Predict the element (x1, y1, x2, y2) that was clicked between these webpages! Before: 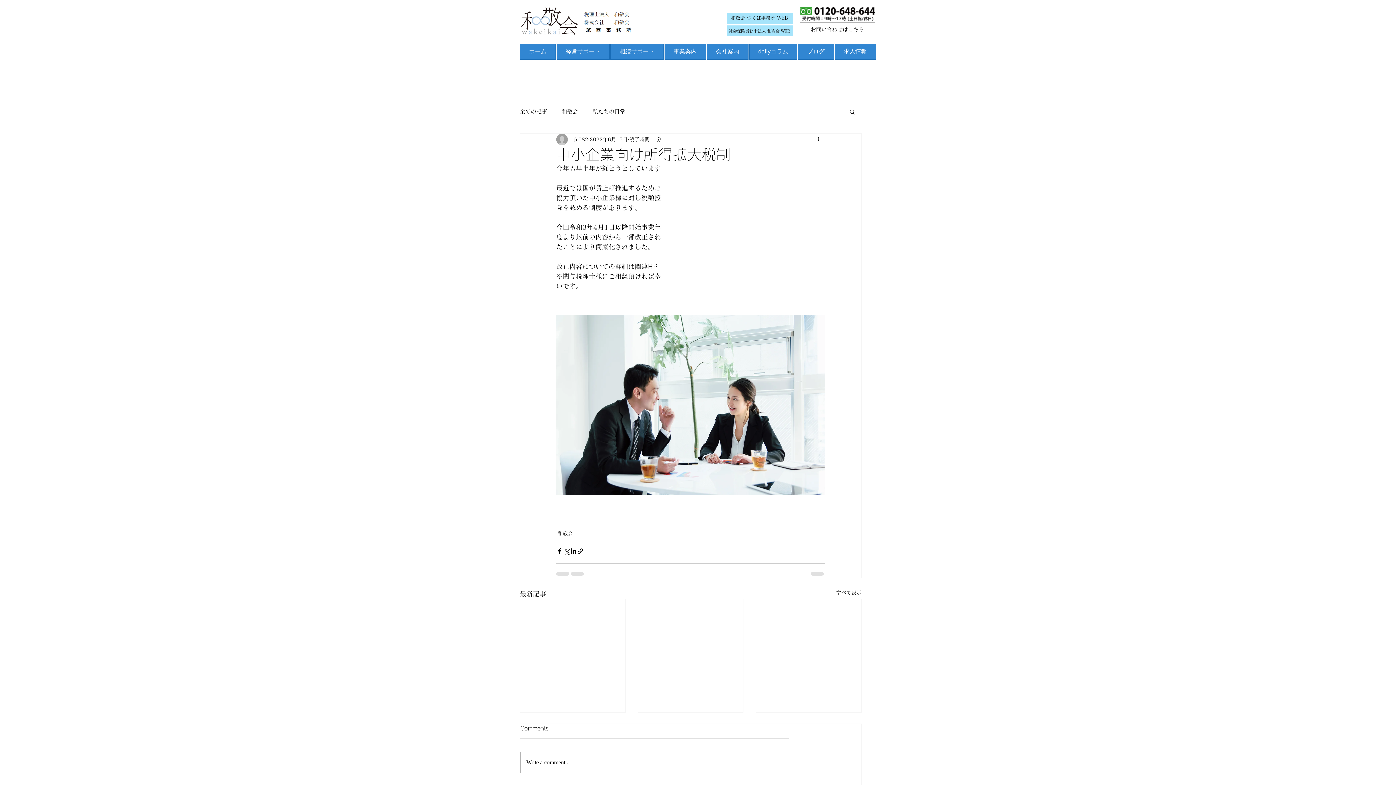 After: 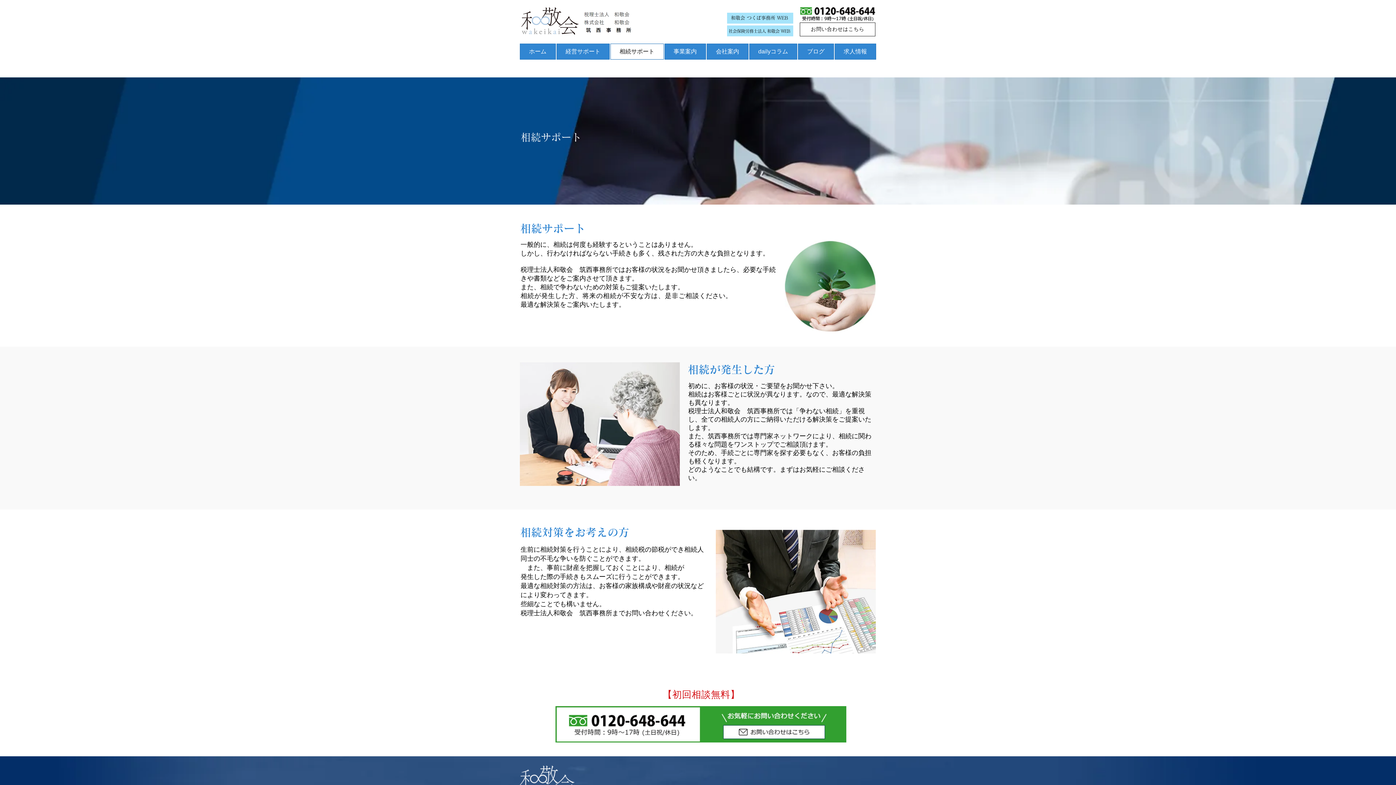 Action: bbox: (610, 43, 663, 59) label: 相続サポート